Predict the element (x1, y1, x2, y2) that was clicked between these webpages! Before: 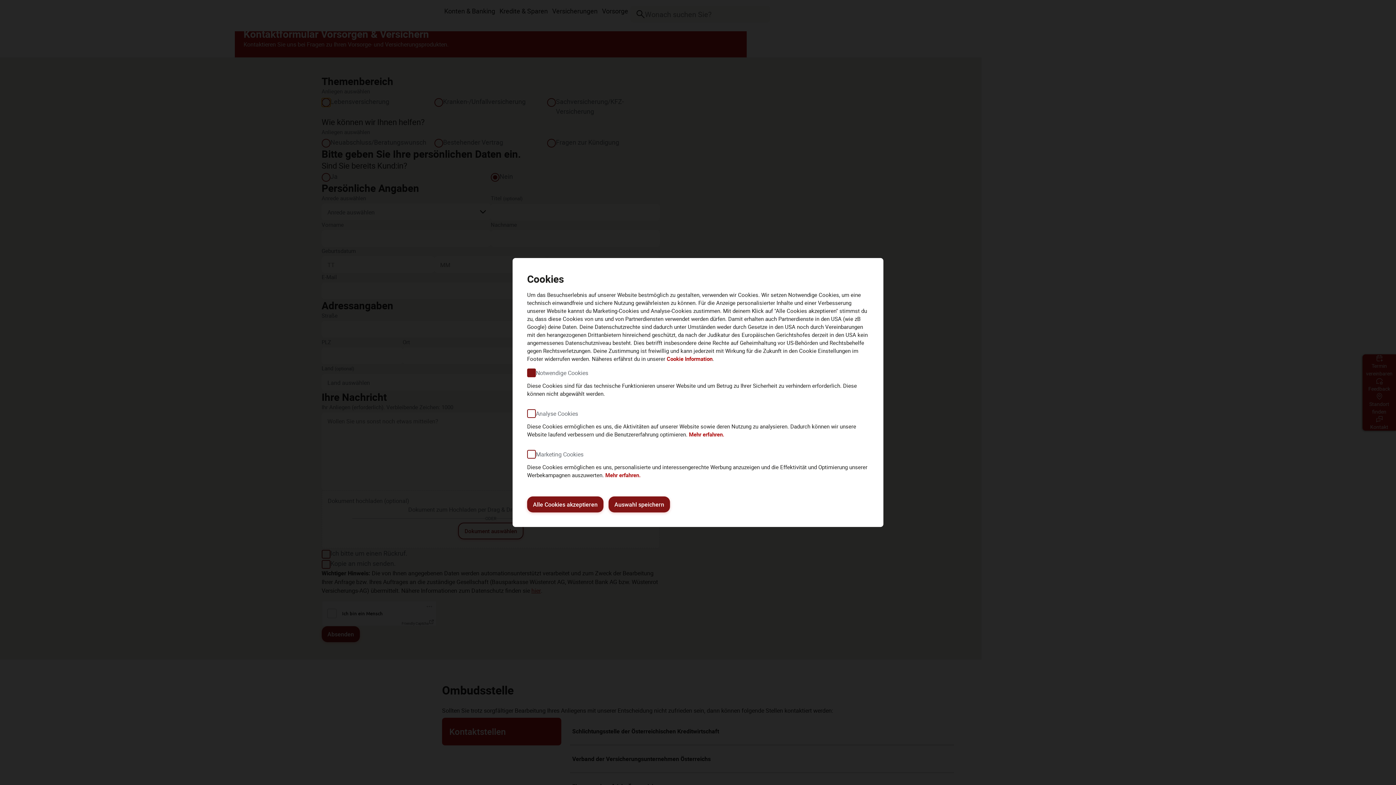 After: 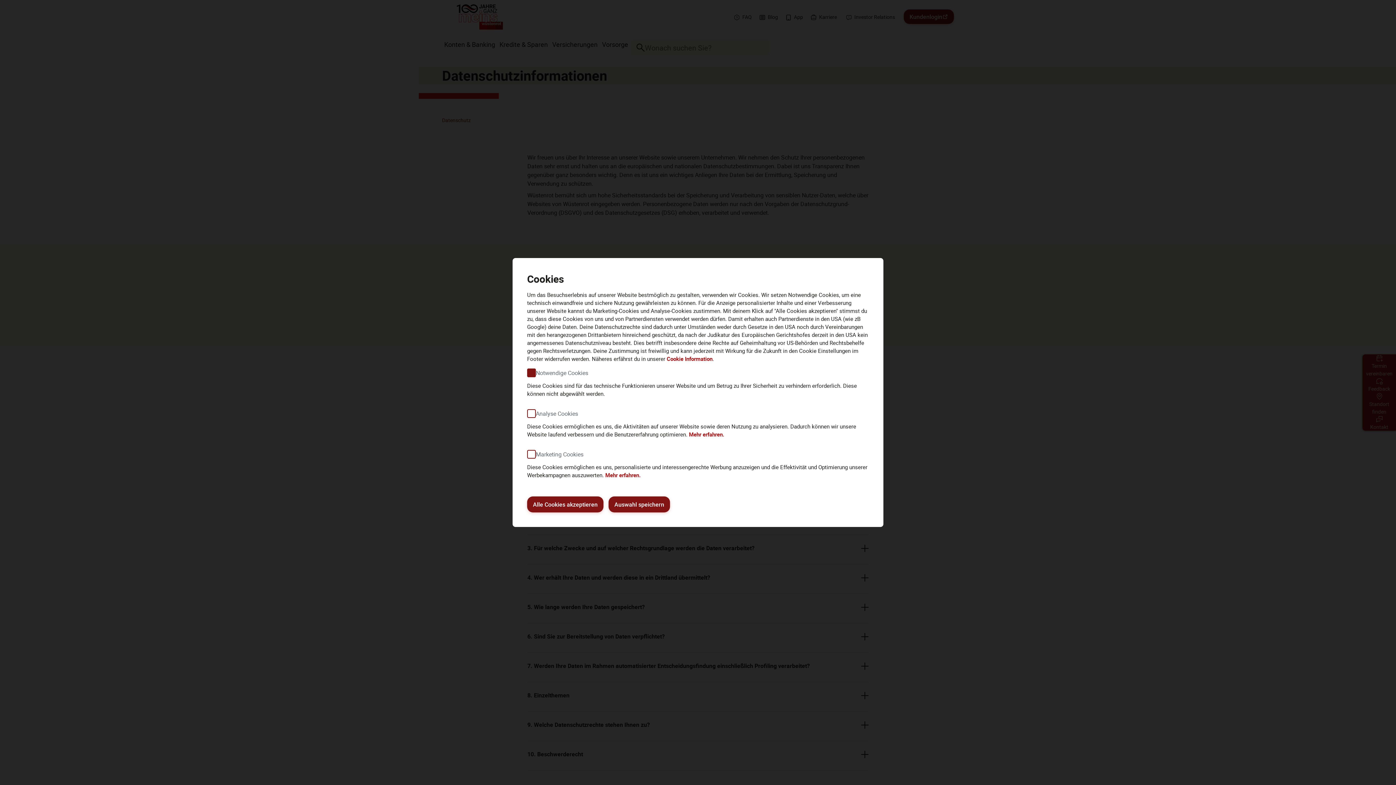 Action: bbox: (689, 430, 724, 438) label: Mehr erfahren.